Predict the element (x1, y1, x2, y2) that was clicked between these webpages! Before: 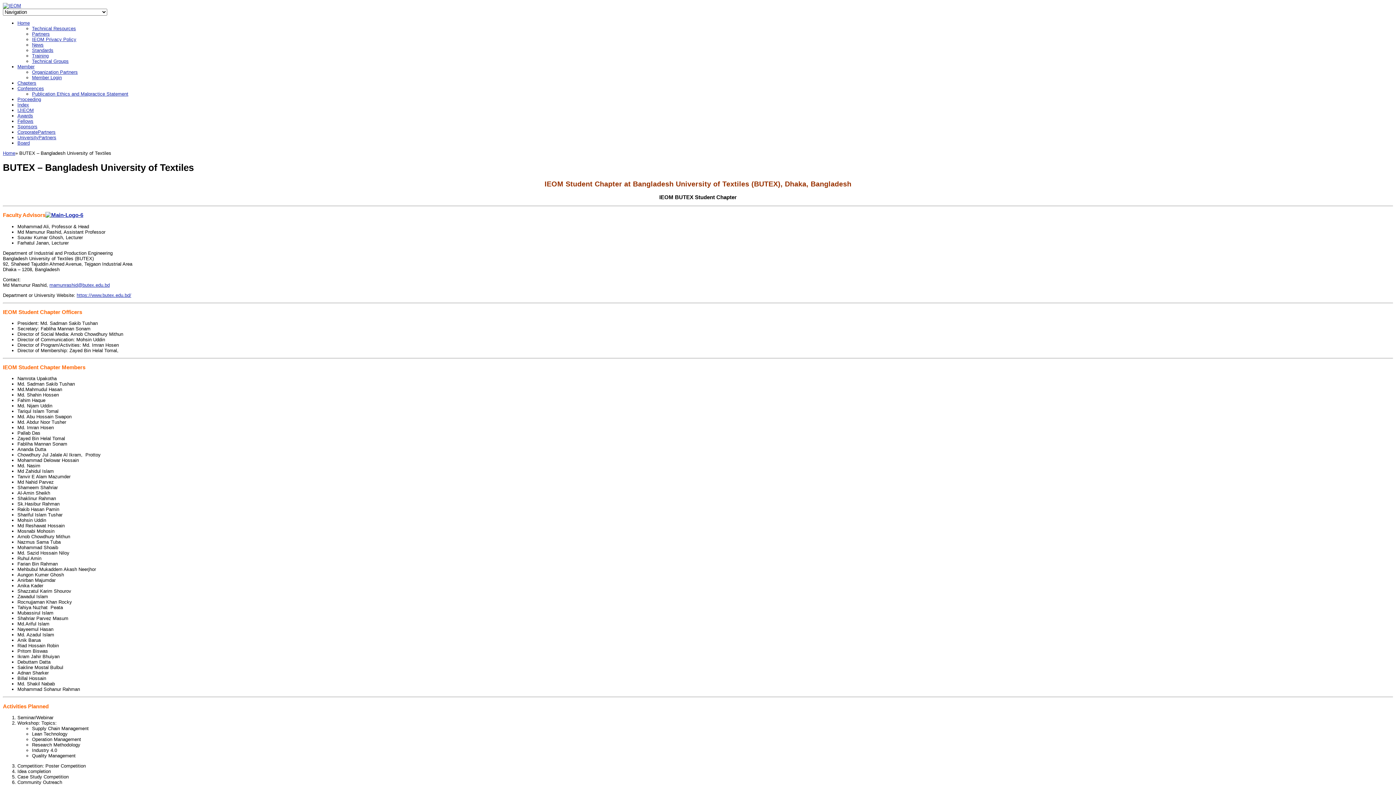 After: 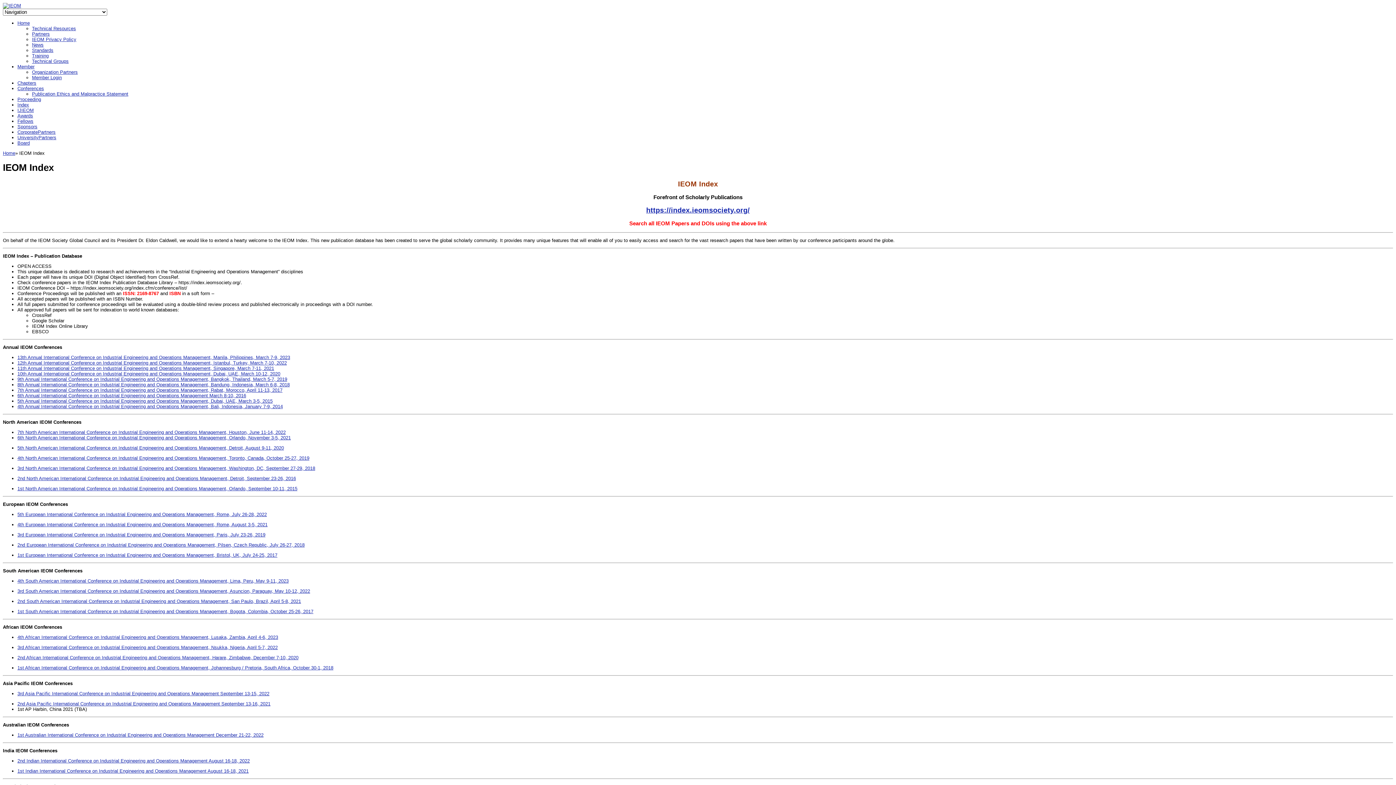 Action: label: Index bbox: (17, 102, 29, 107)